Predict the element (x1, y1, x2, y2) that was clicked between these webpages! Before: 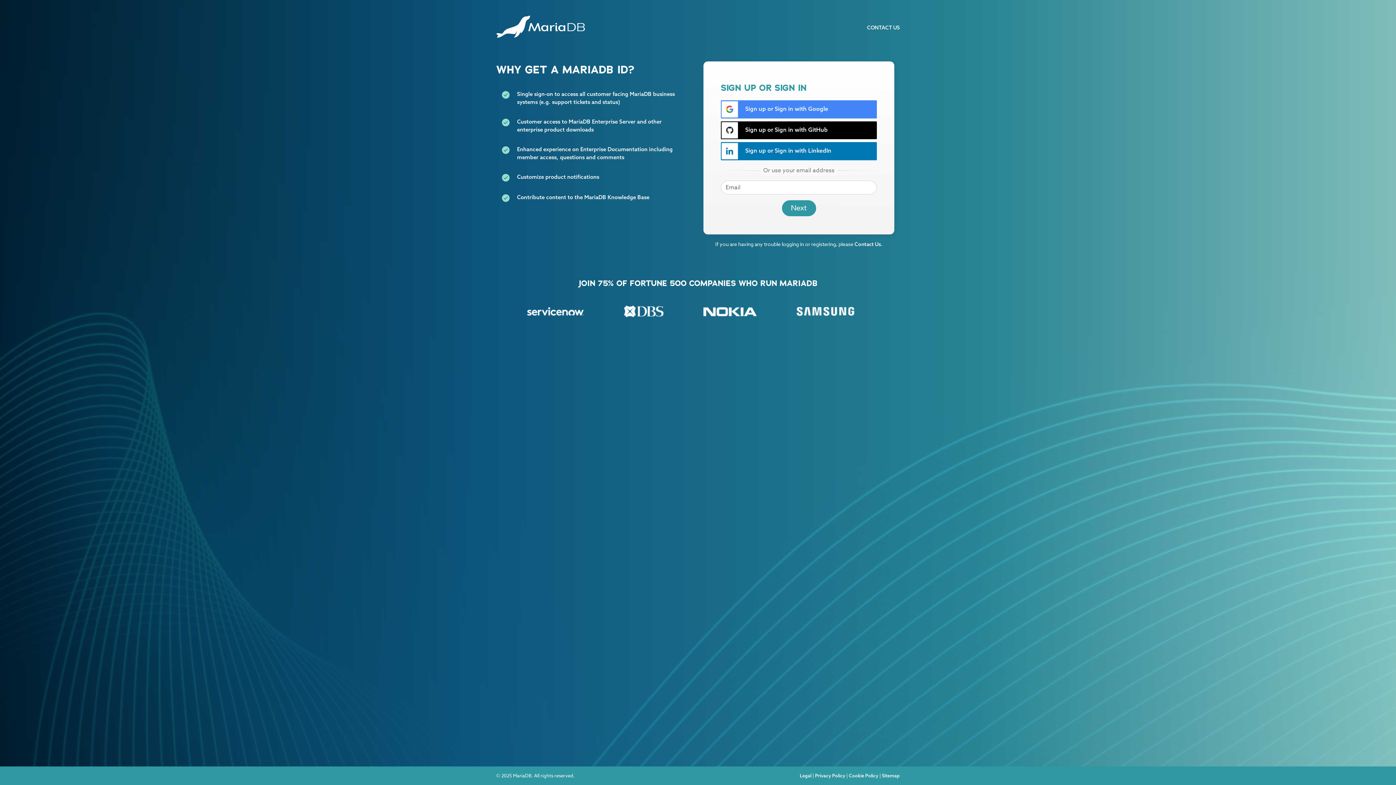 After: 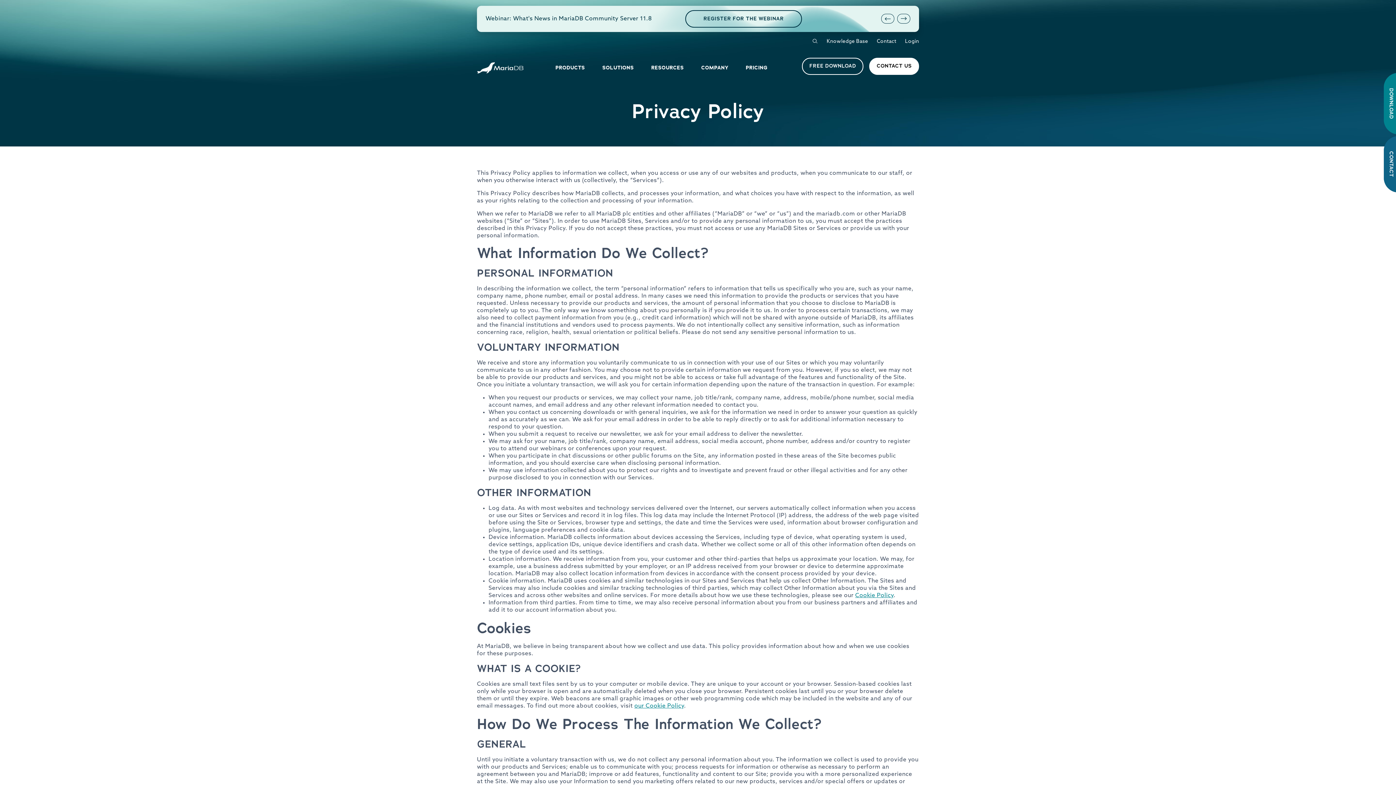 Action: label: Privacy Policy bbox: (815, 773, 845, 778)